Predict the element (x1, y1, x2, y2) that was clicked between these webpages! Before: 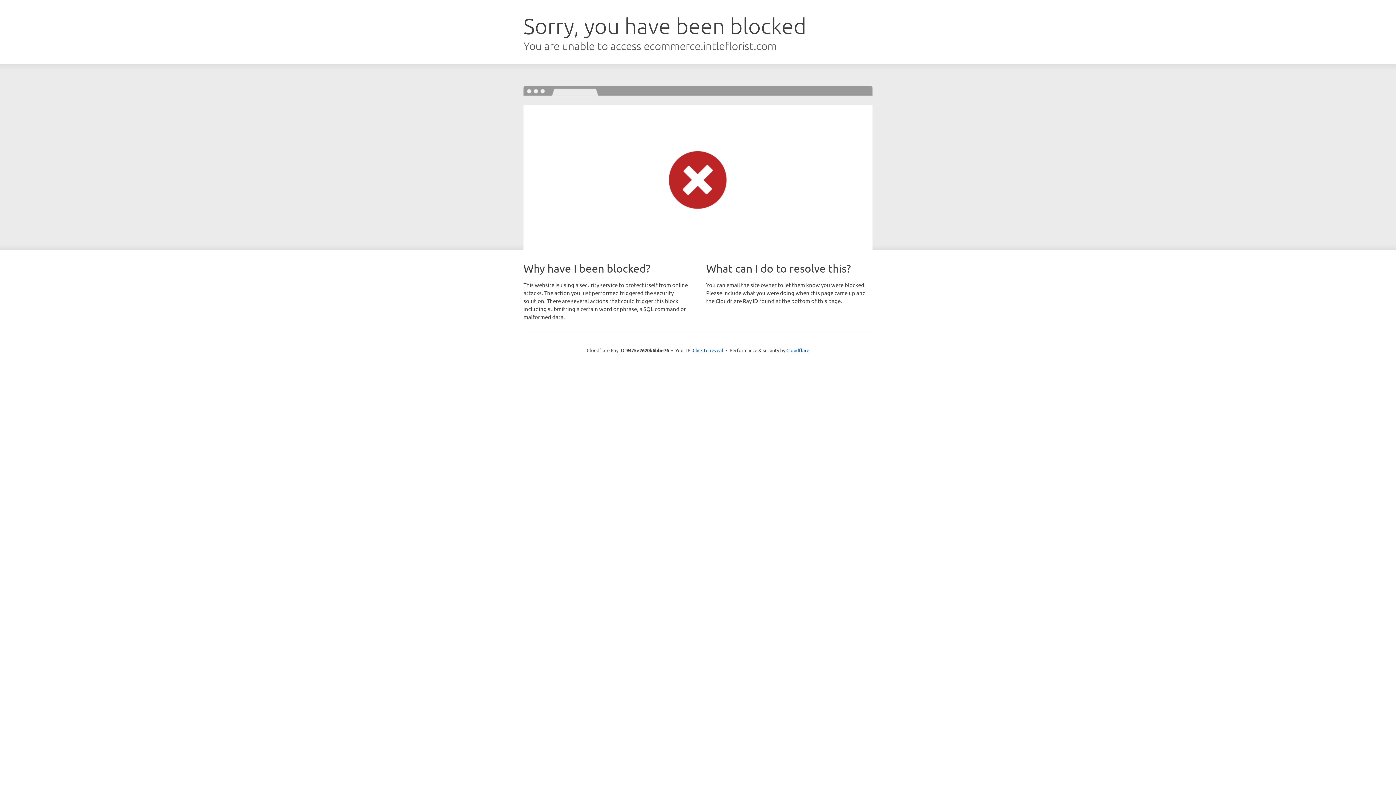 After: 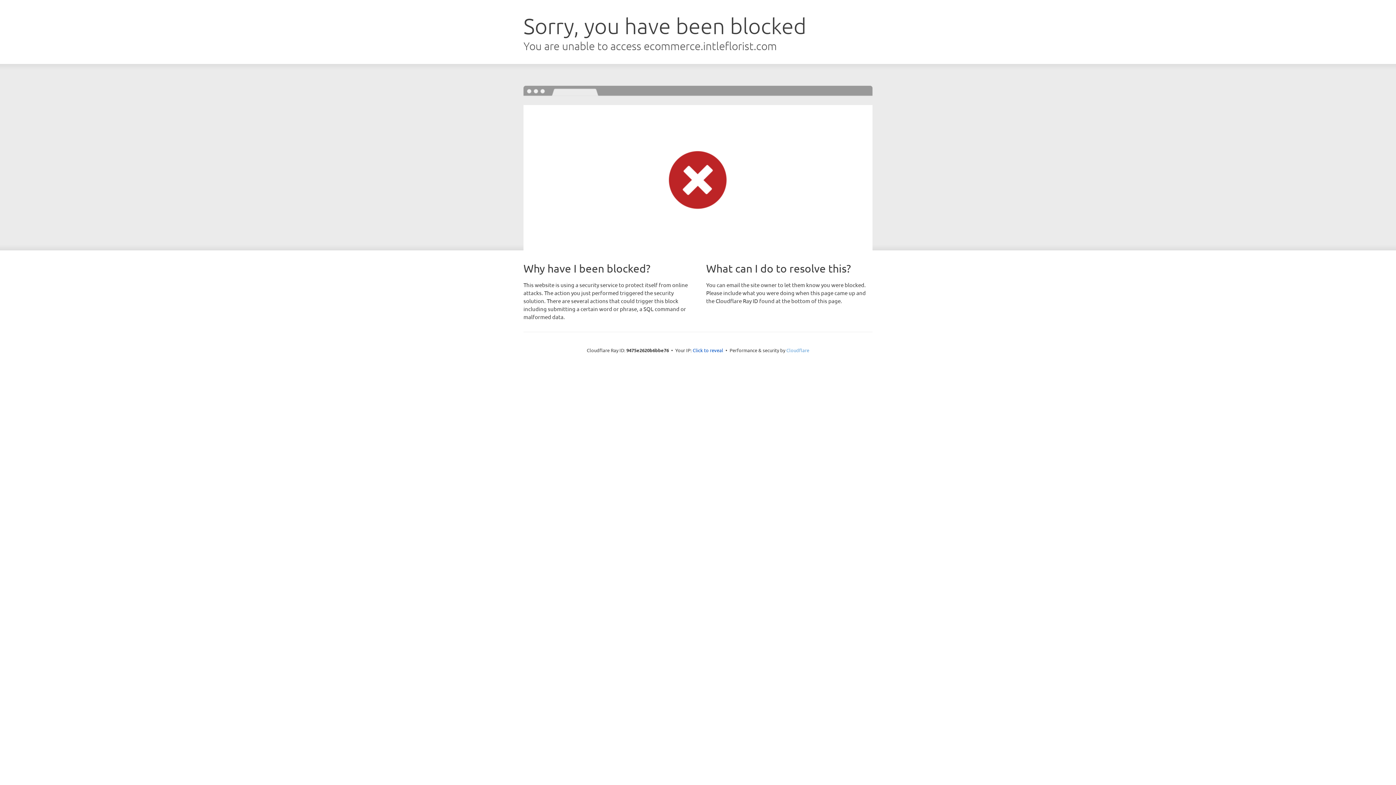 Action: bbox: (786, 347, 809, 353) label: Cloudflare